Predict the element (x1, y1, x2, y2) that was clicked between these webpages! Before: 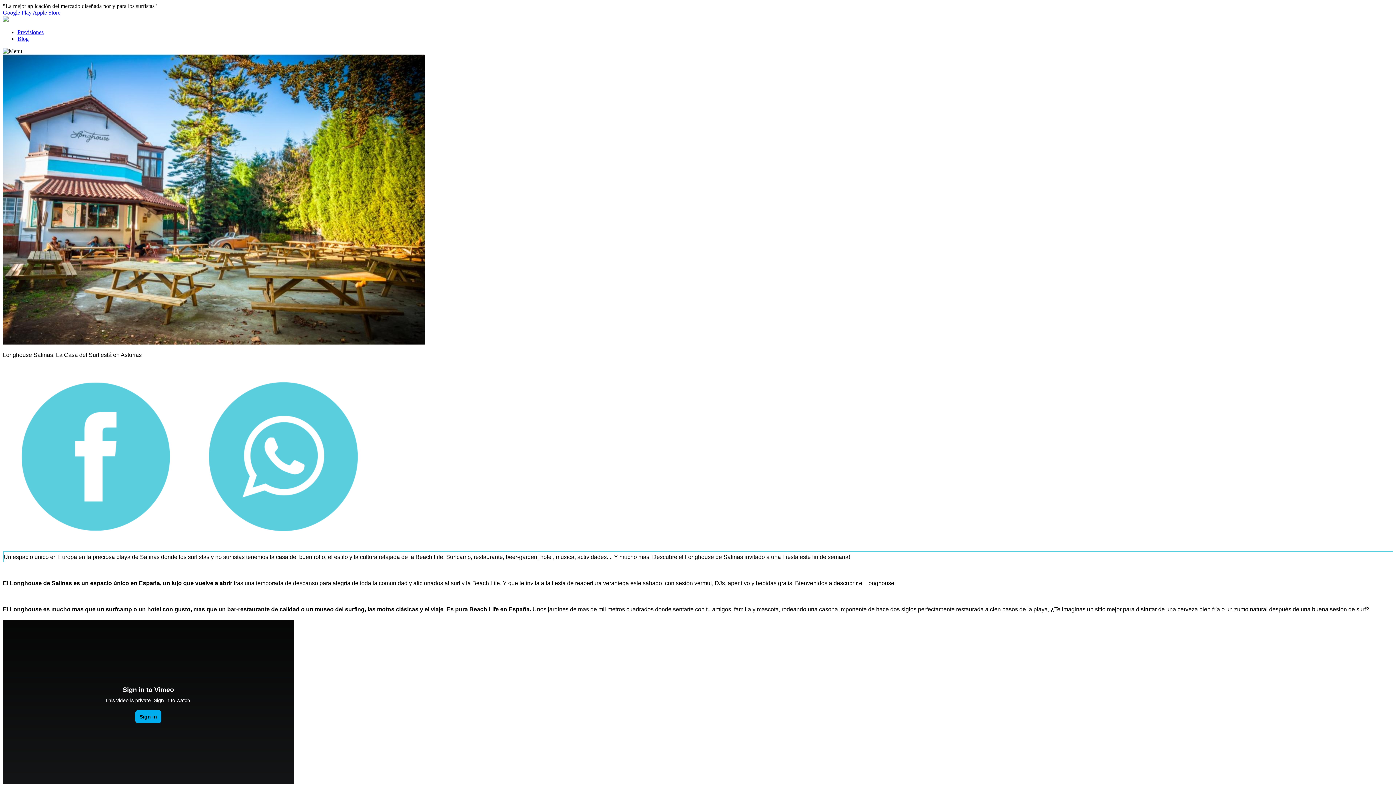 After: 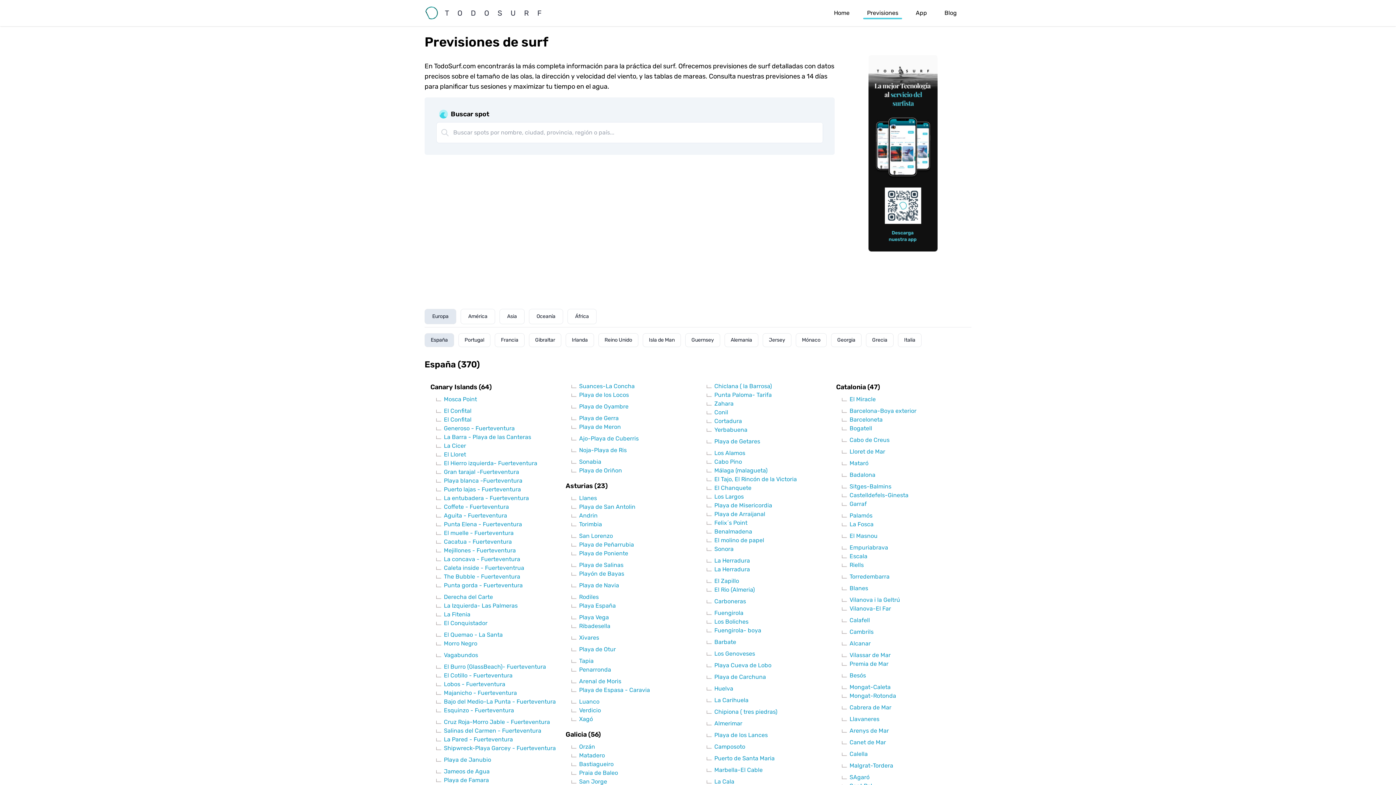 Action: bbox: (17, 29, 43, 35) label: Previsiones